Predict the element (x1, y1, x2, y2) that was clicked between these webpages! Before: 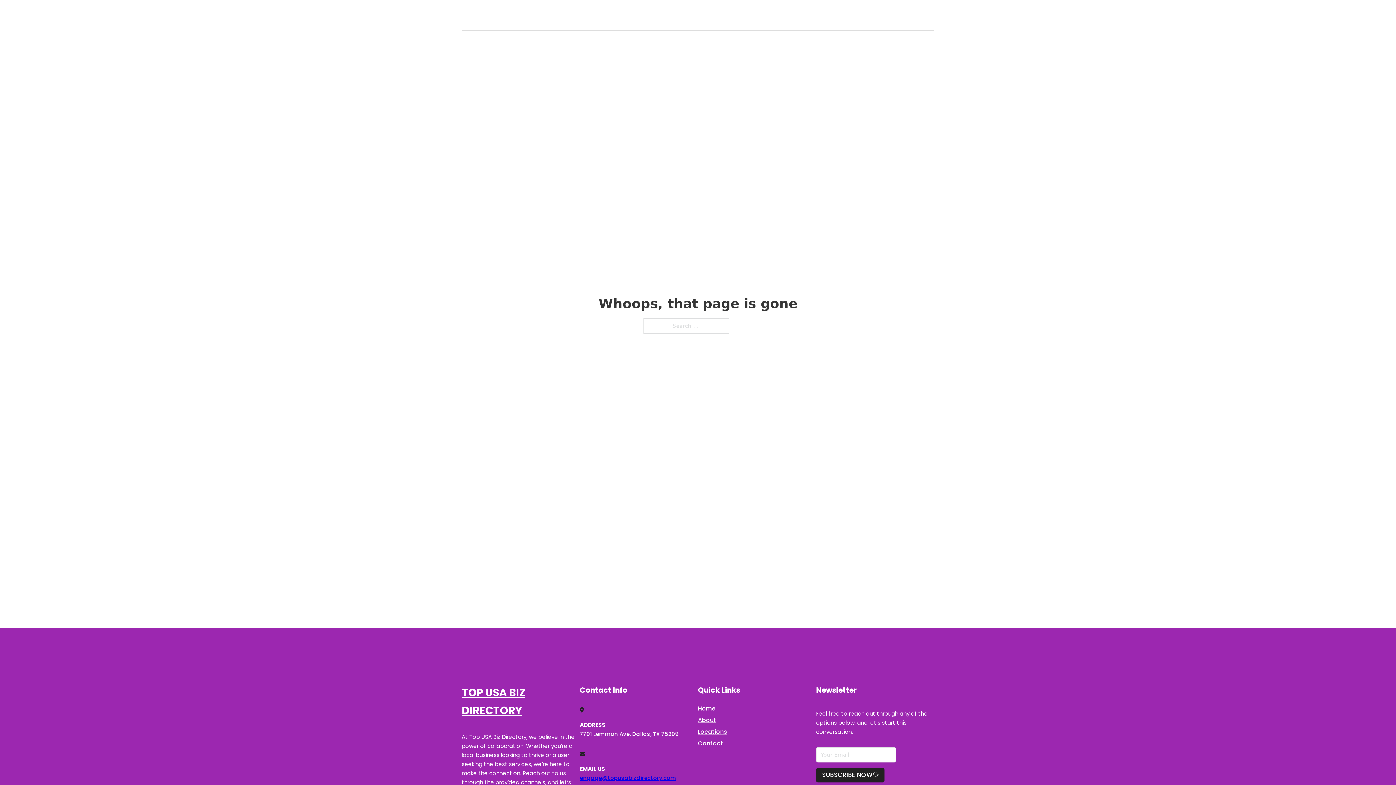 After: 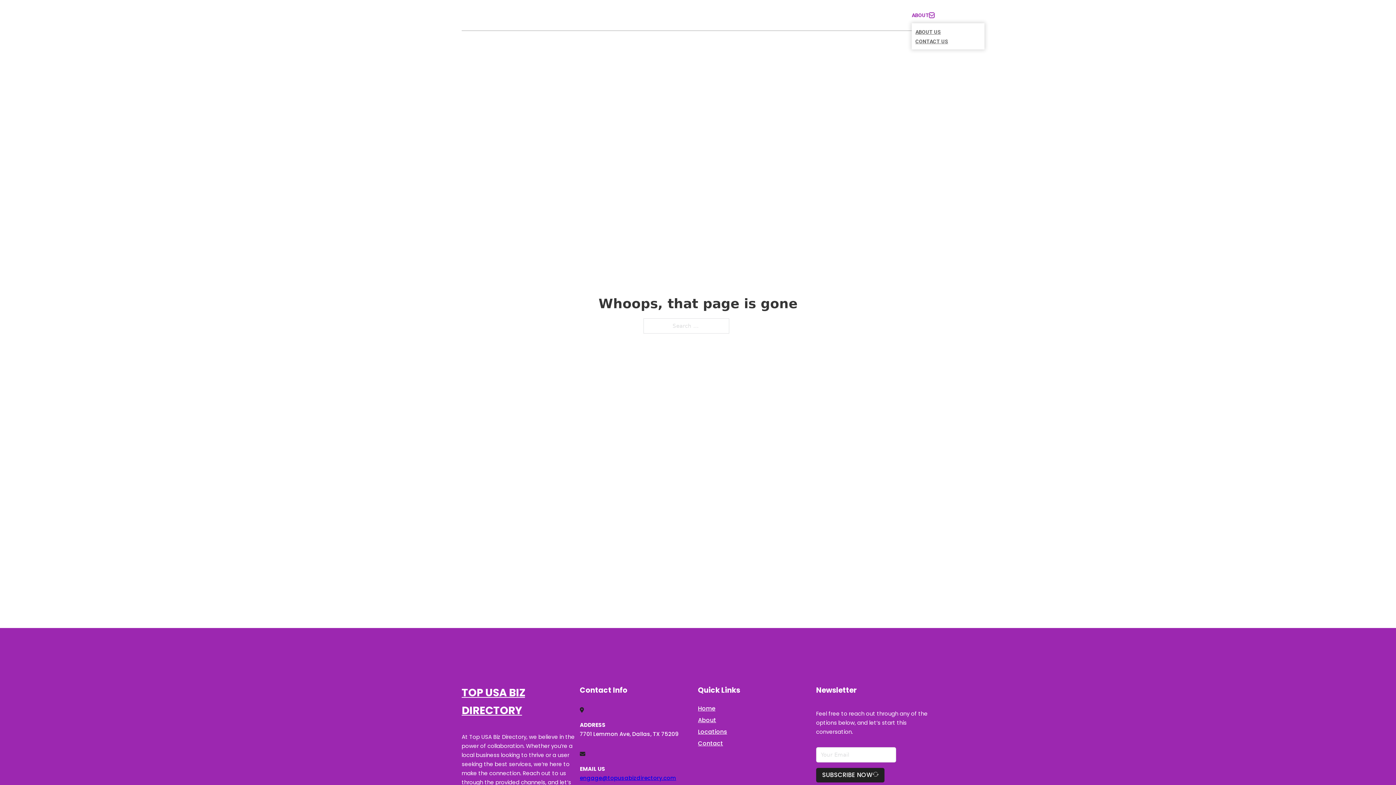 Action: label: Toggle dropdown bbox: (929, 12, 934, 17)